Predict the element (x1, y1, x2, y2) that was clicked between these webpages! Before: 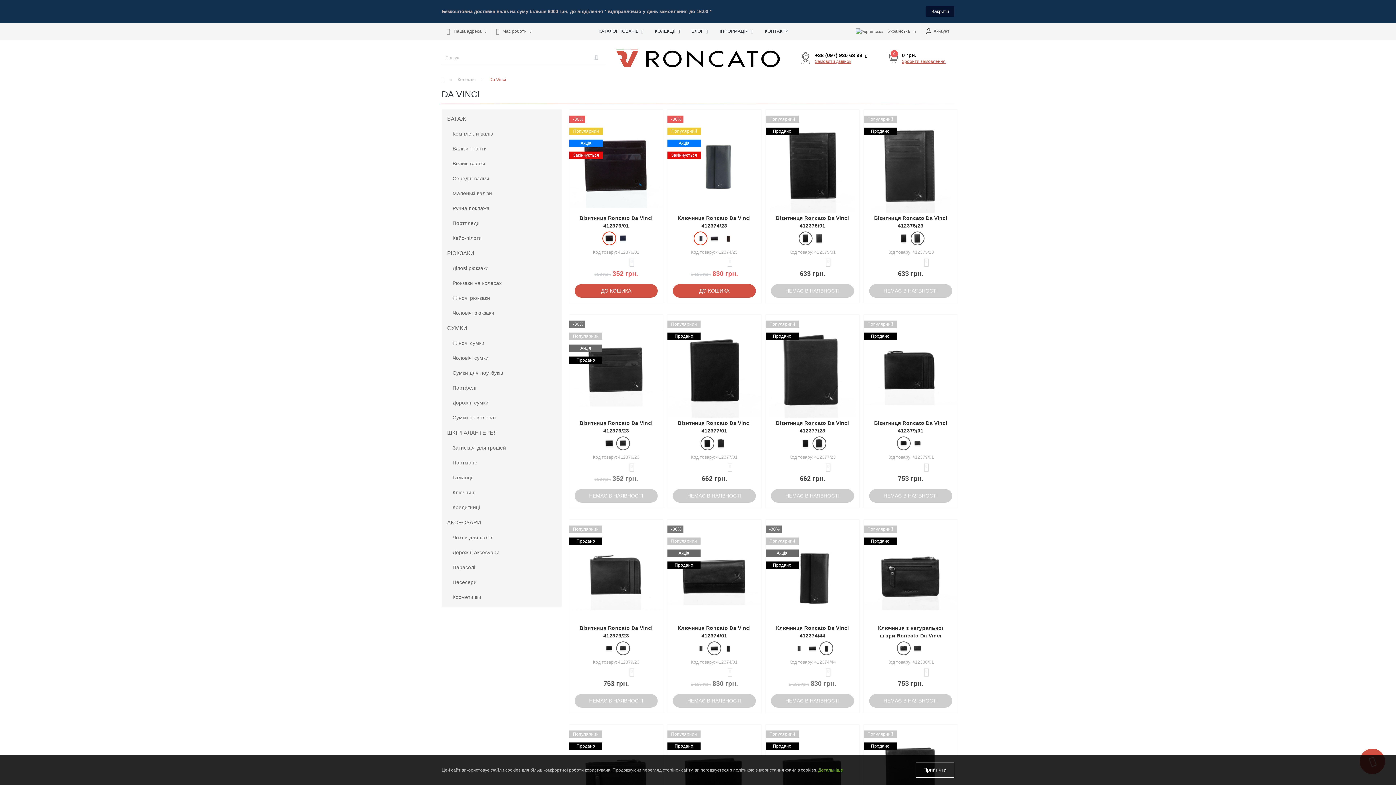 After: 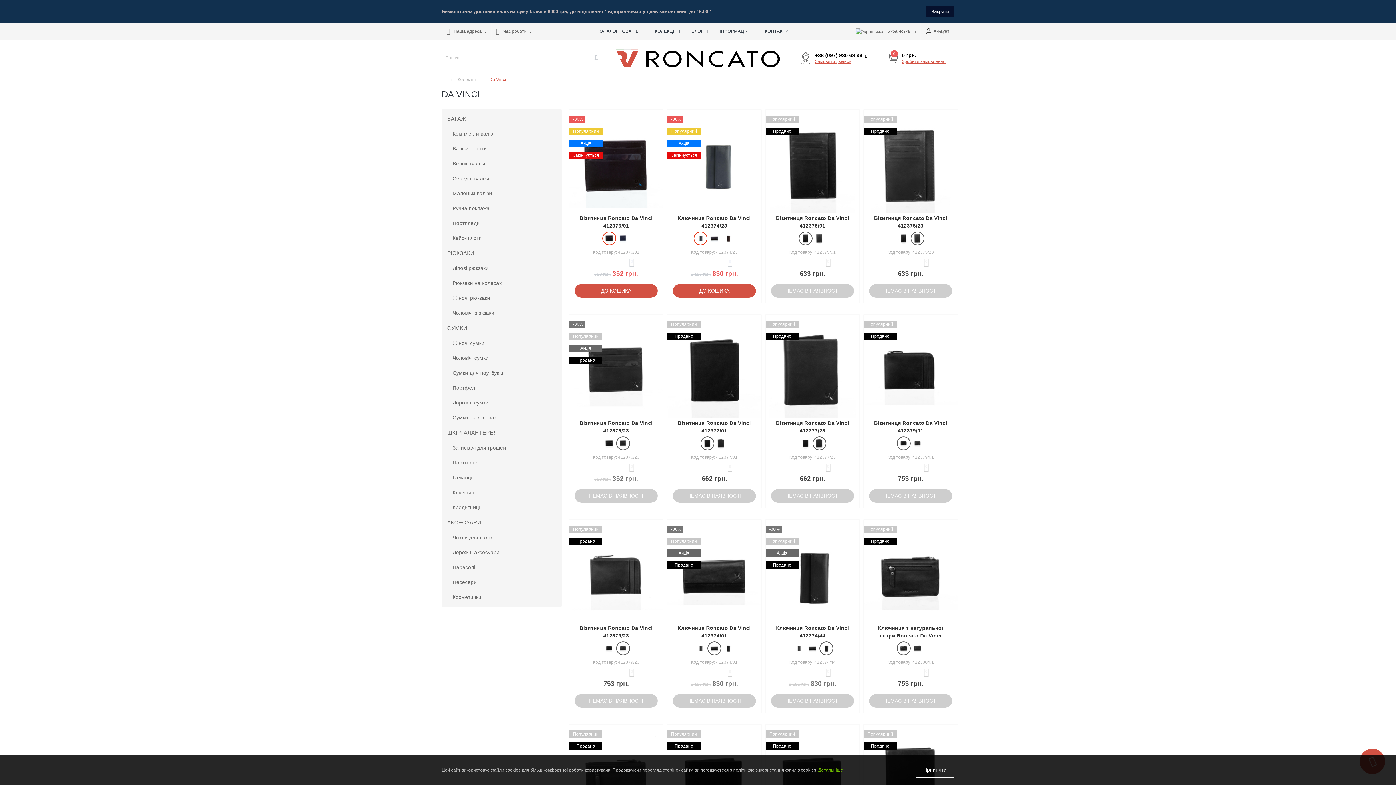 Action: bbox: (654, 731, 656, 737)